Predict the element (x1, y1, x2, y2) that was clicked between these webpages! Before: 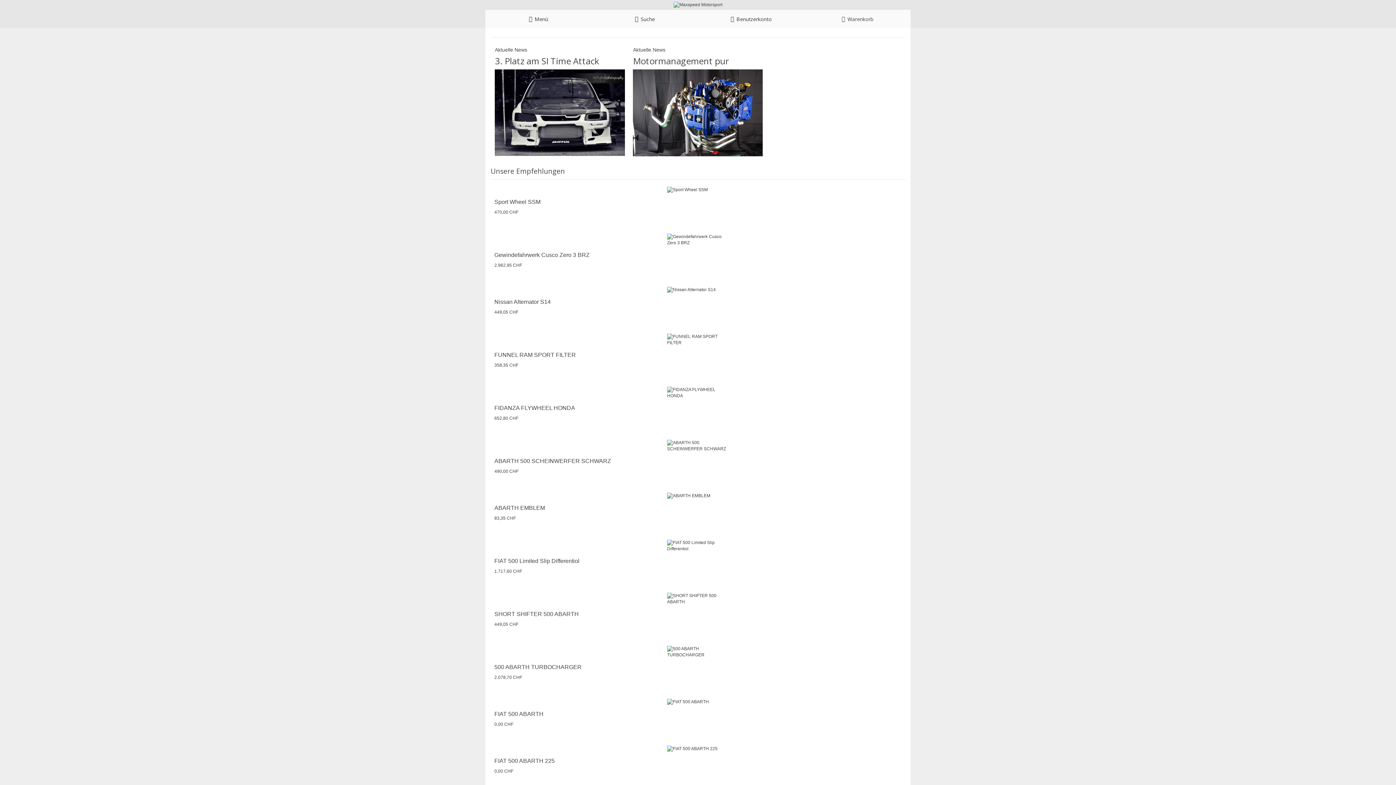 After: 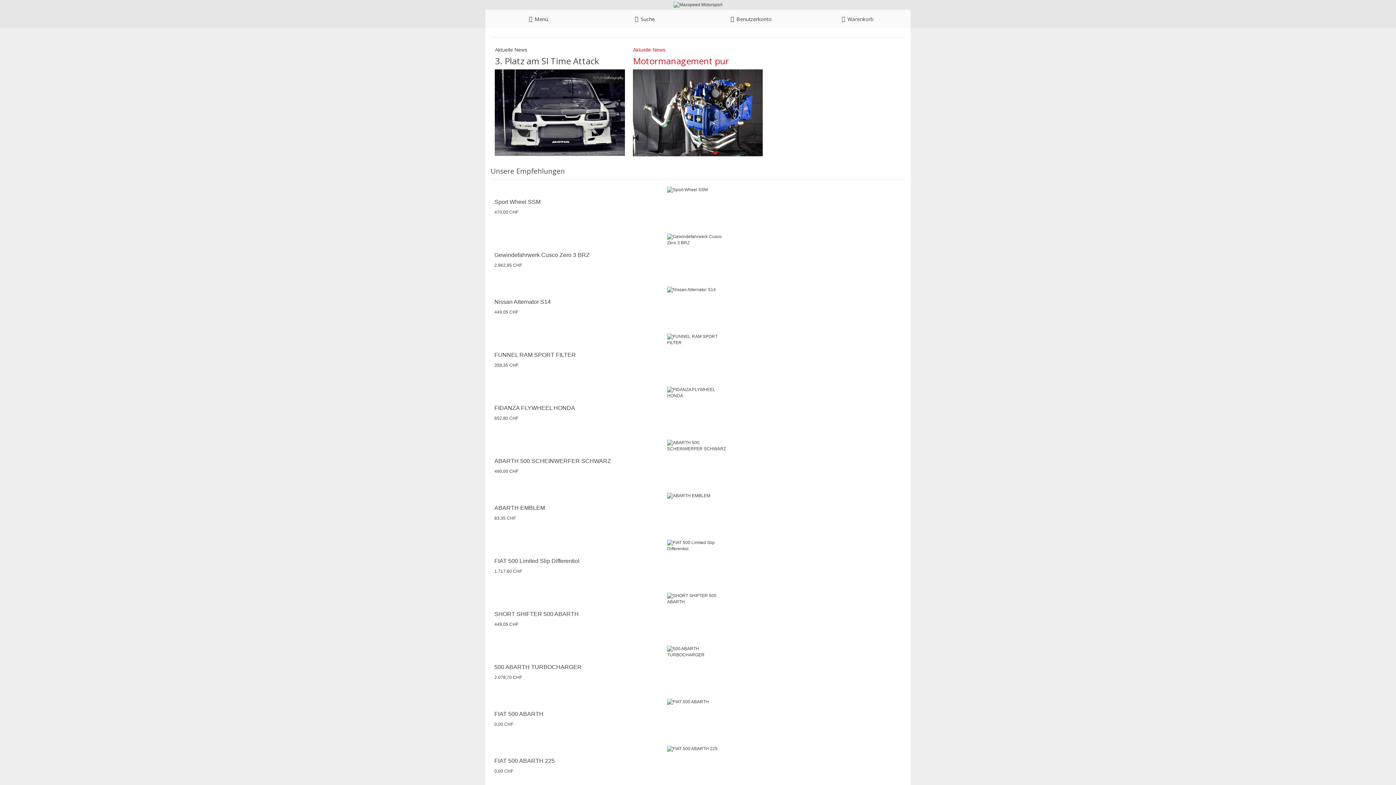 Action: bbox: (633, 47, 763, 74) label: Aktuelle News
Motormanagement pur